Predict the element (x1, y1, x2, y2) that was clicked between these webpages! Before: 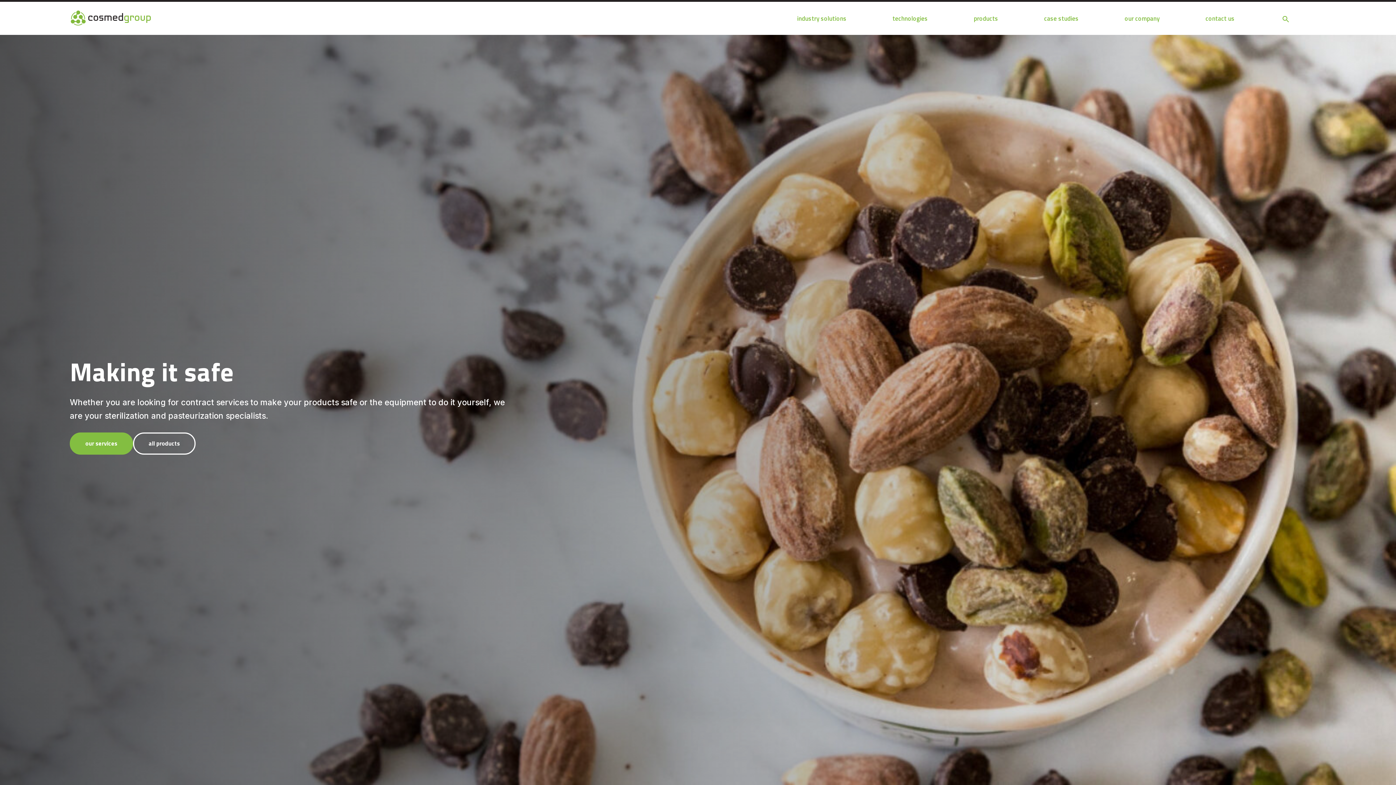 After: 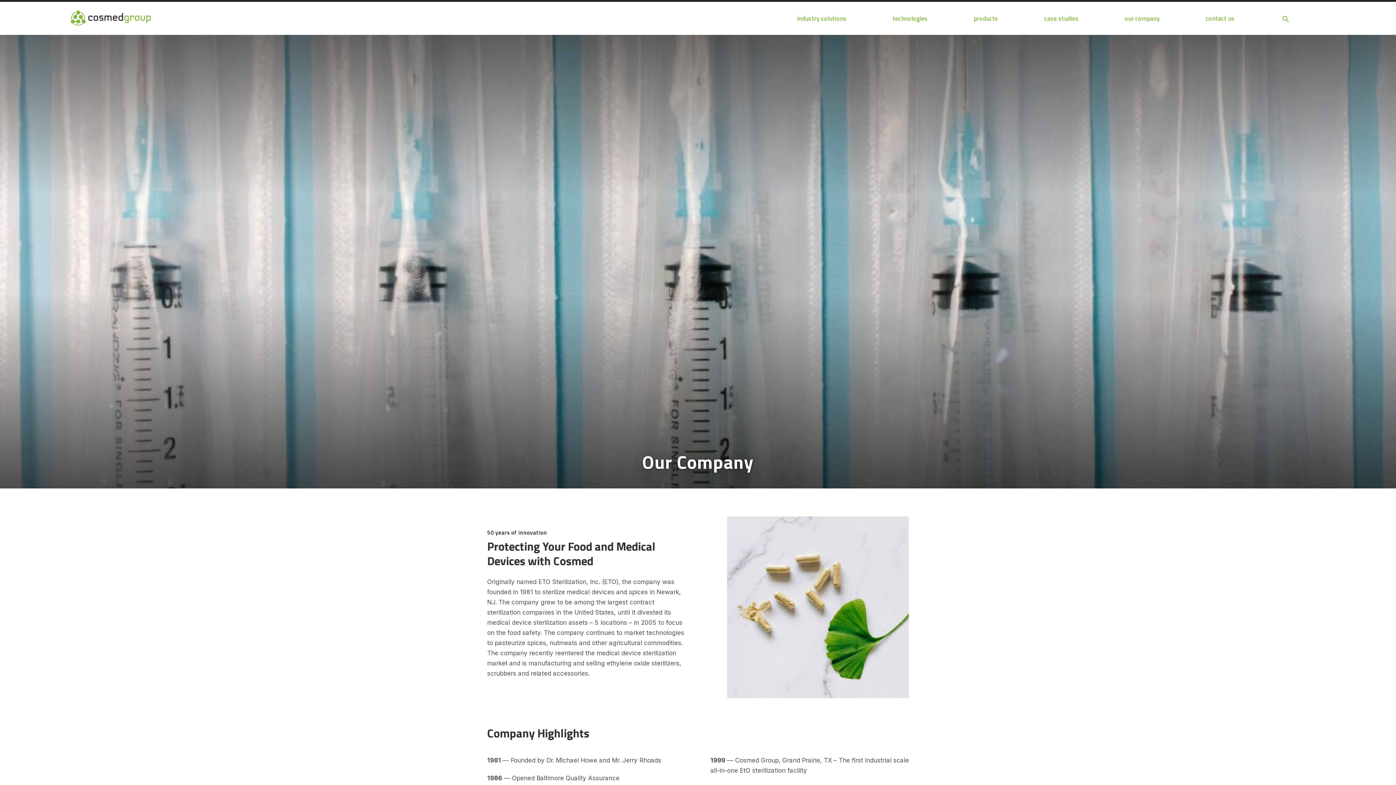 Action: bbox: (1125, 11, 1159, 25) label: our company